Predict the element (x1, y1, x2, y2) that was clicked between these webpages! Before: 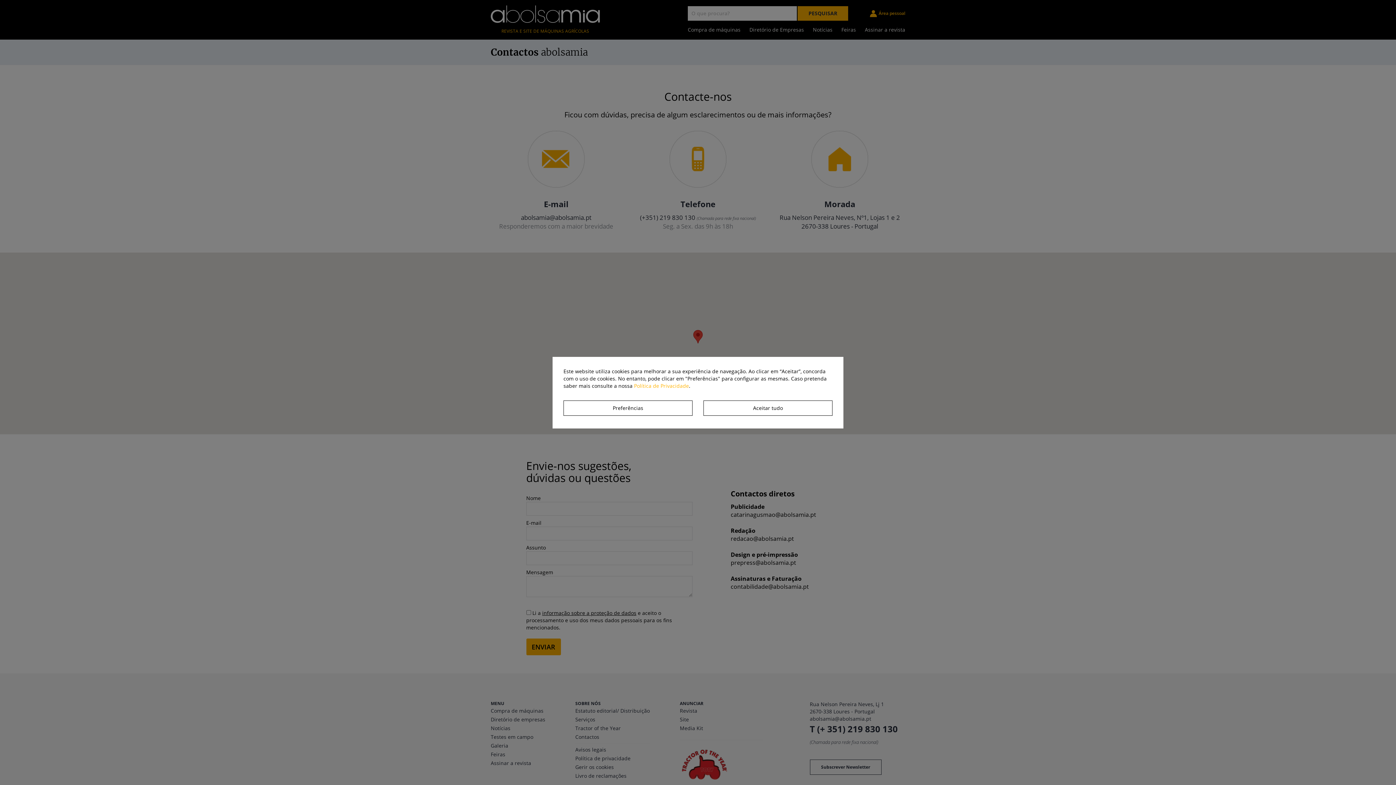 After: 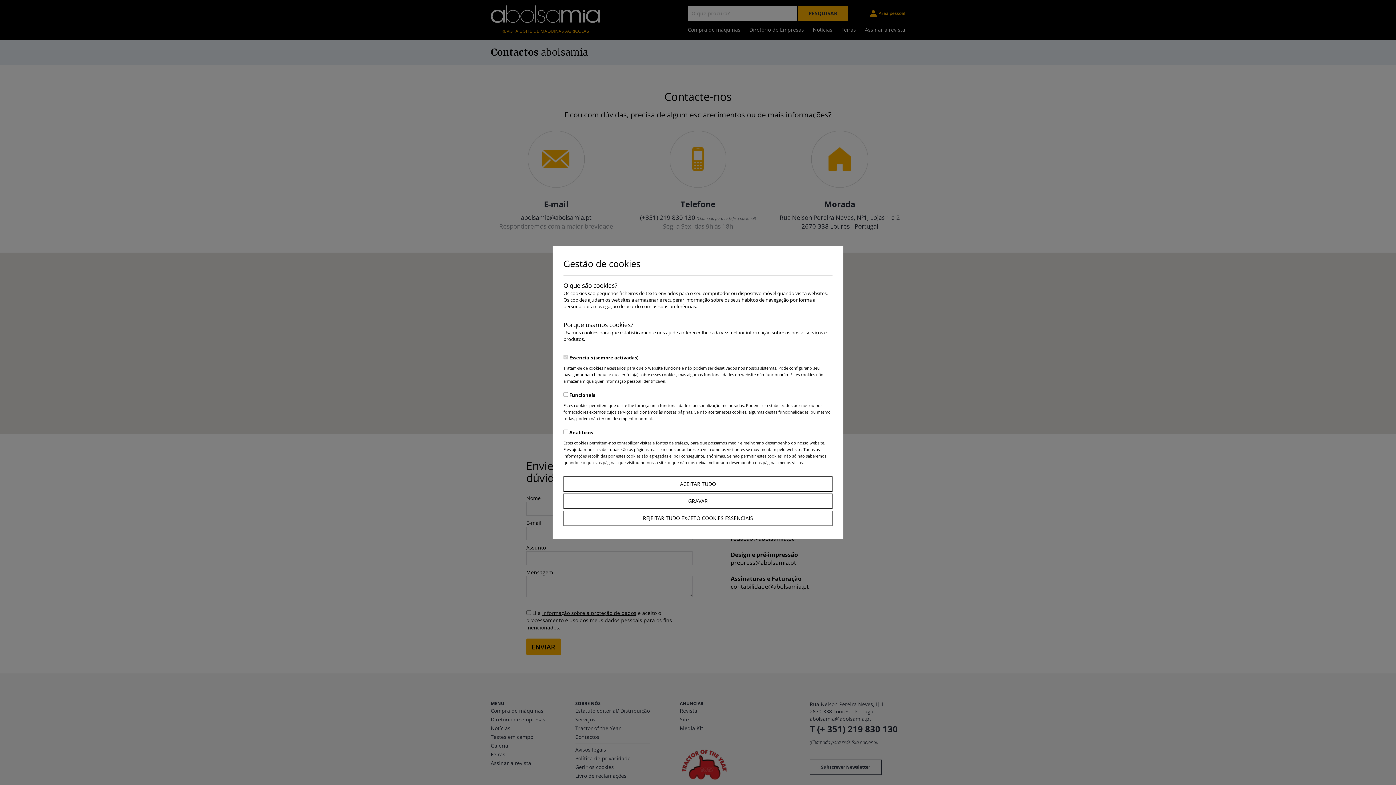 Action: bbox: (563, 400, 692, 415) label: Preferências